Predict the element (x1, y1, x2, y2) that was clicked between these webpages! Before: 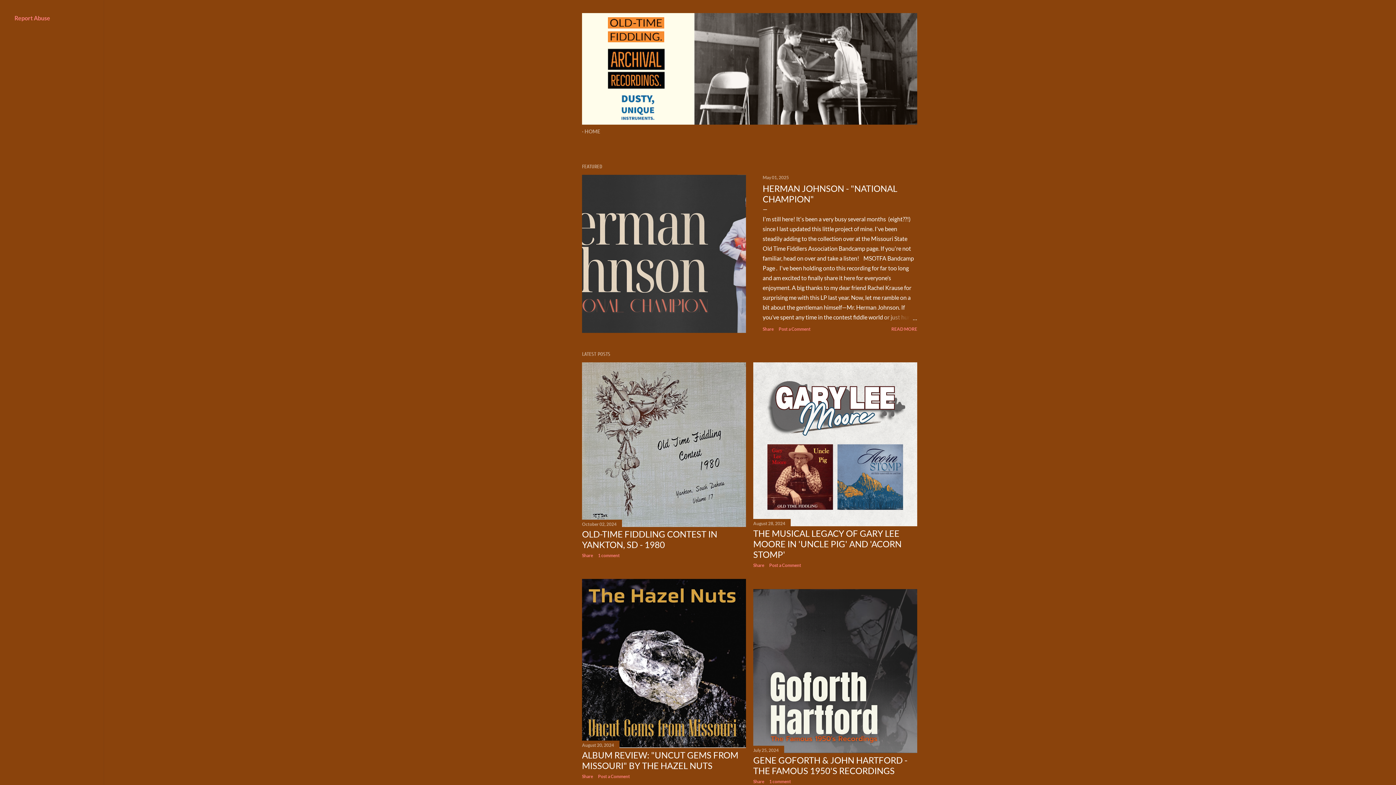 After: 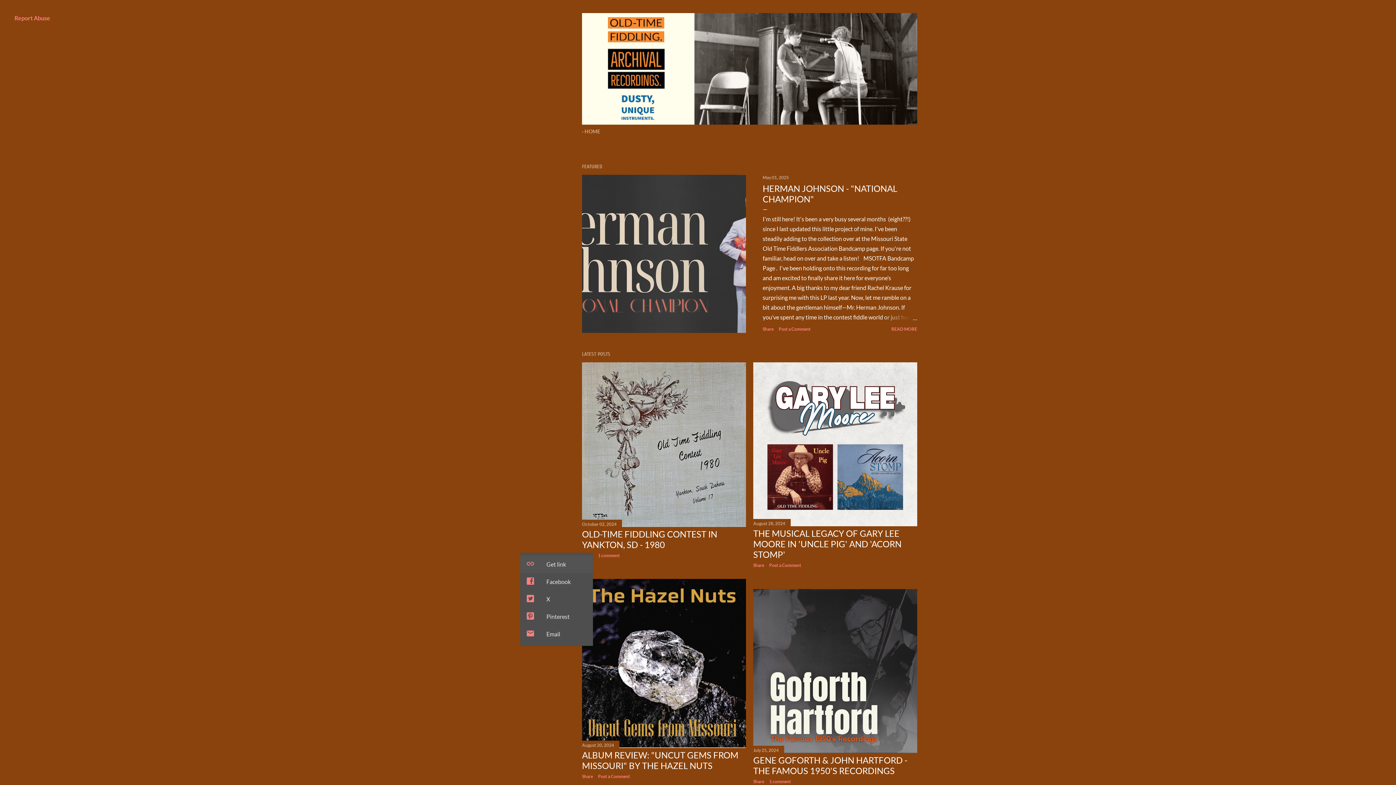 Action: bbox: (582, 553, 593, 558) label: Share